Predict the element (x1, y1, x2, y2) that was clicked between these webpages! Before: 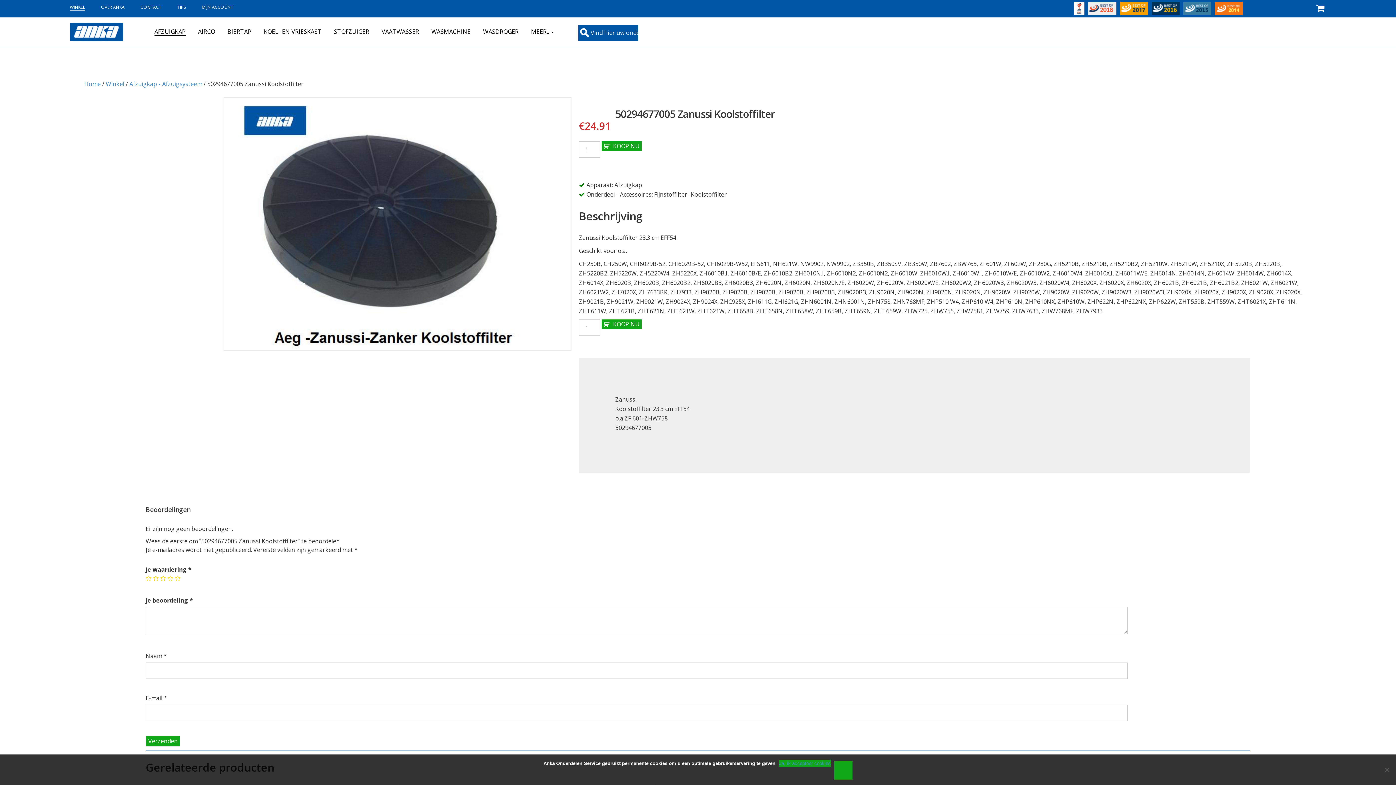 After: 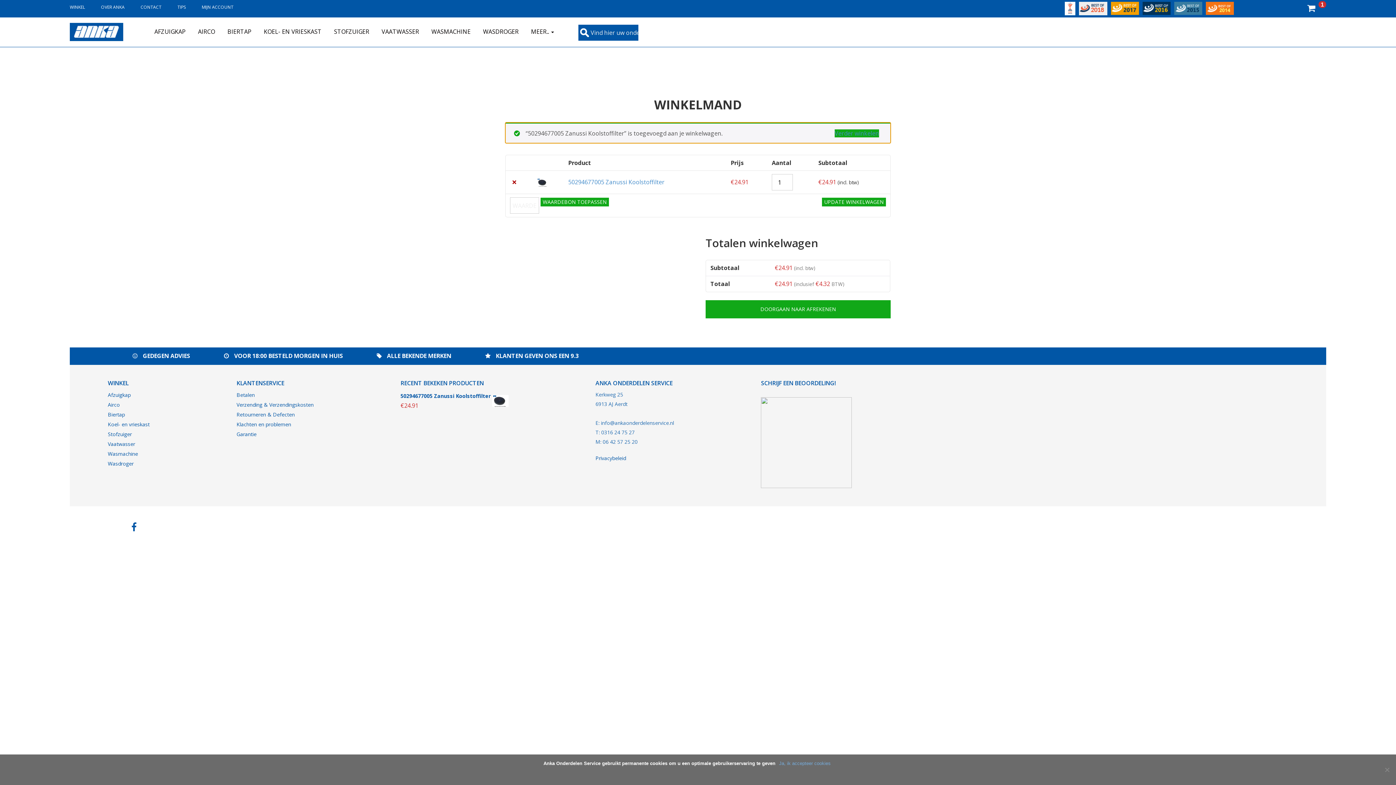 Action: bbox: (601, 141, 641, 151) label: KOOP NU